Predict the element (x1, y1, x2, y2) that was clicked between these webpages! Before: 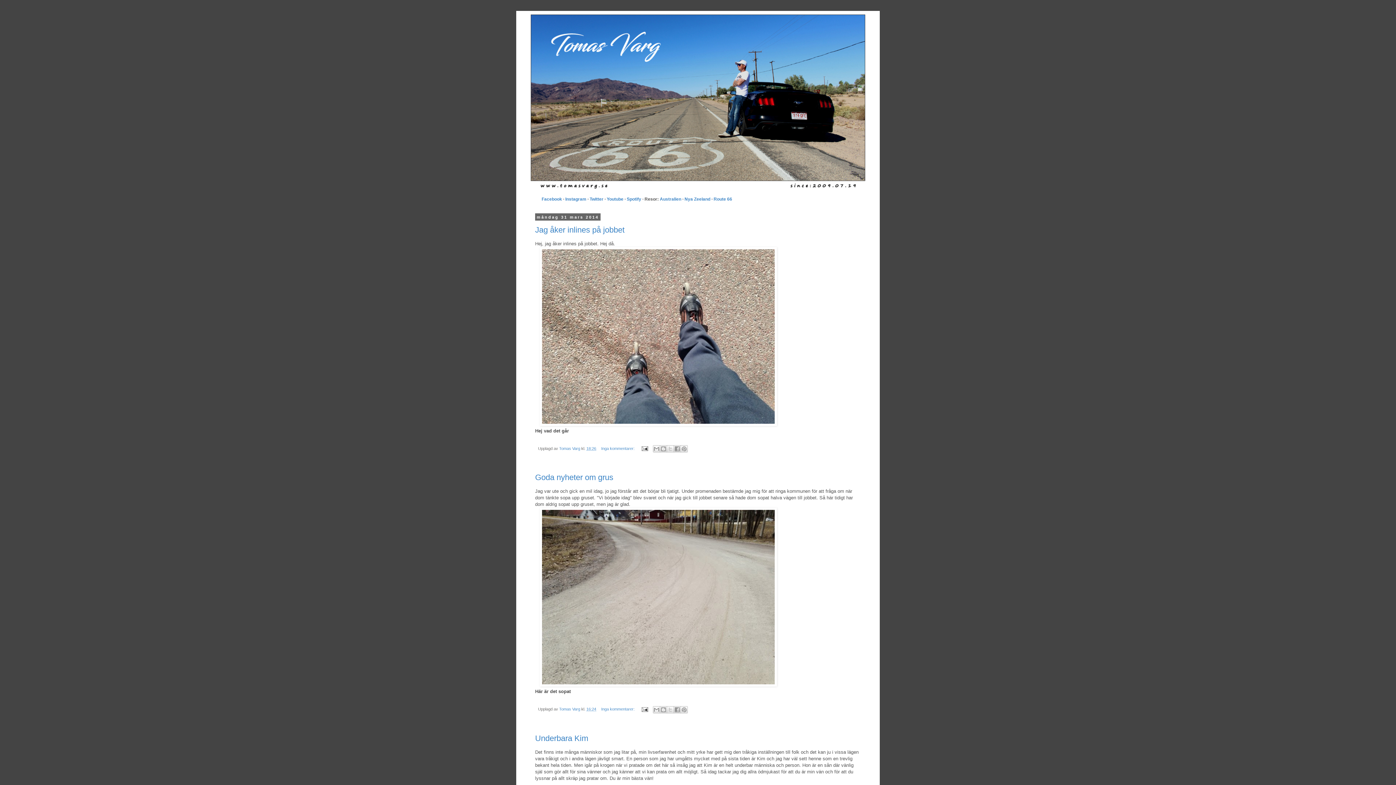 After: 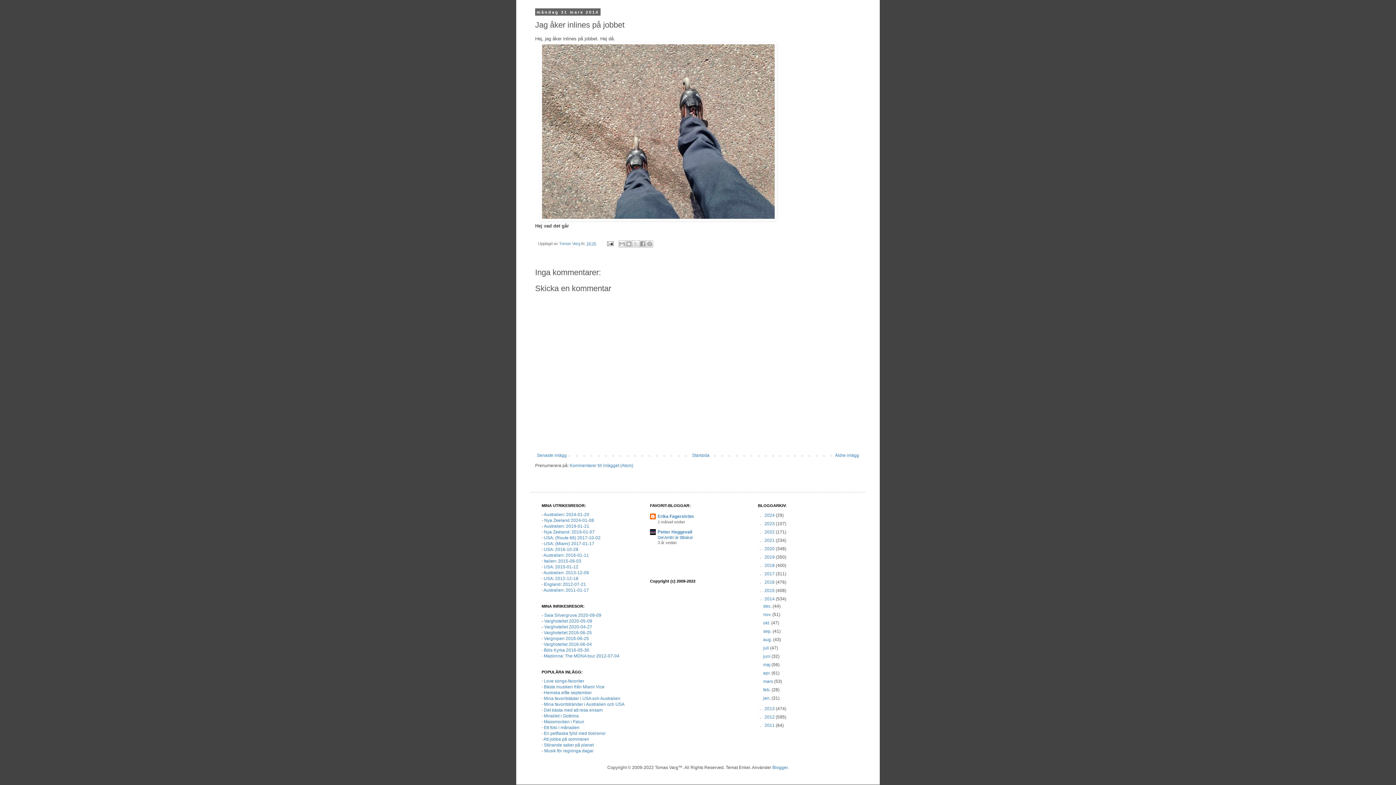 Action: bbox: (601, 446, 635, 450) label: Inga kommentarer: 